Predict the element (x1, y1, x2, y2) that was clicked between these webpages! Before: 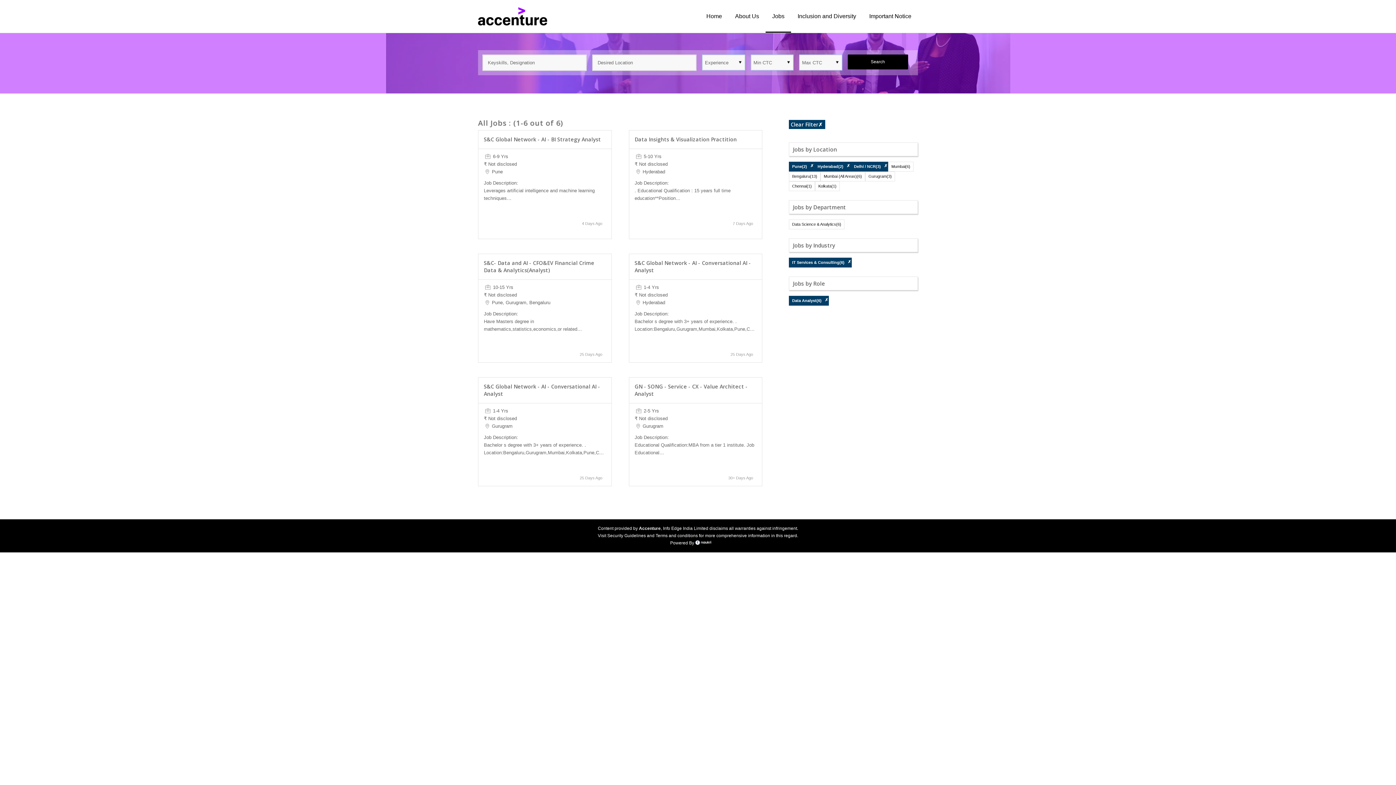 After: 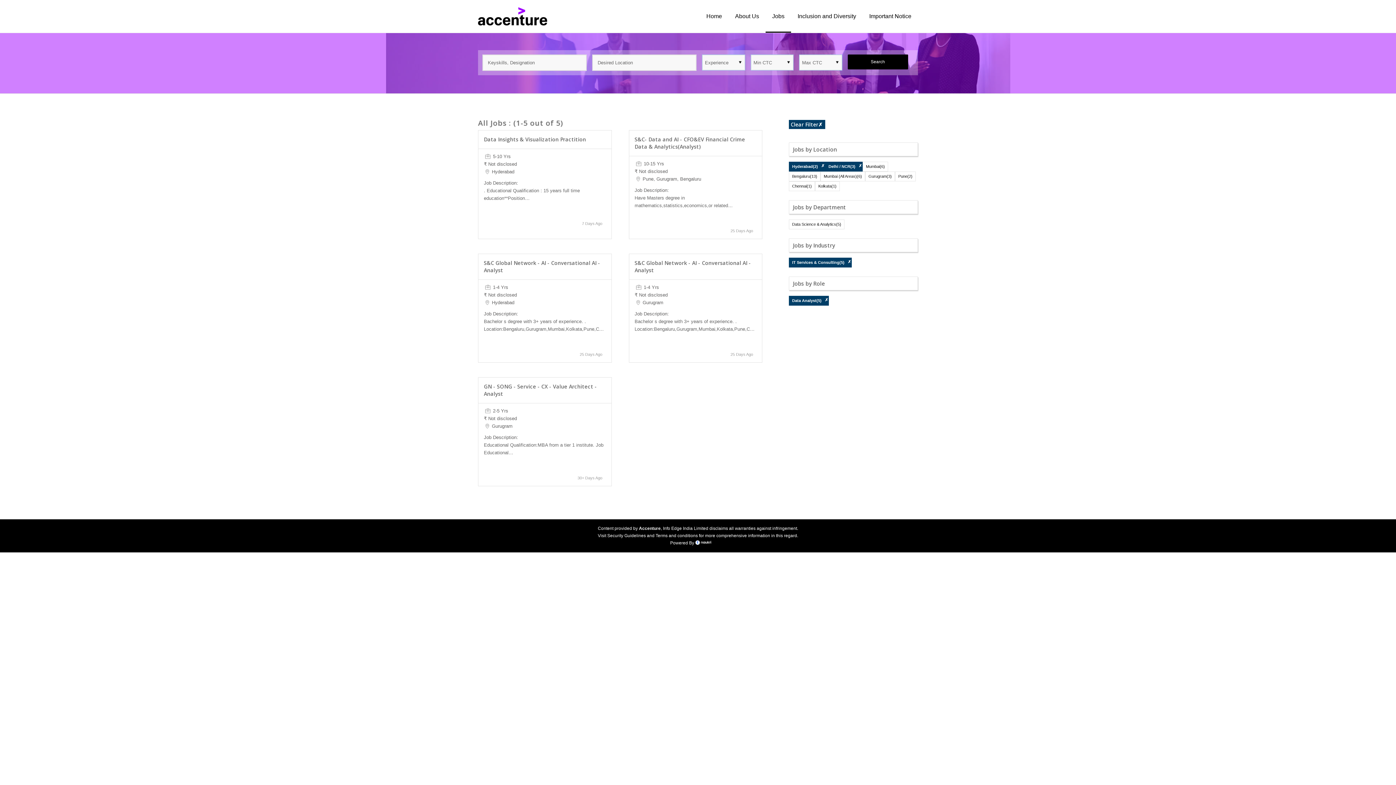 Action: label: ✗ bbox: (810, 163, 814, 168)